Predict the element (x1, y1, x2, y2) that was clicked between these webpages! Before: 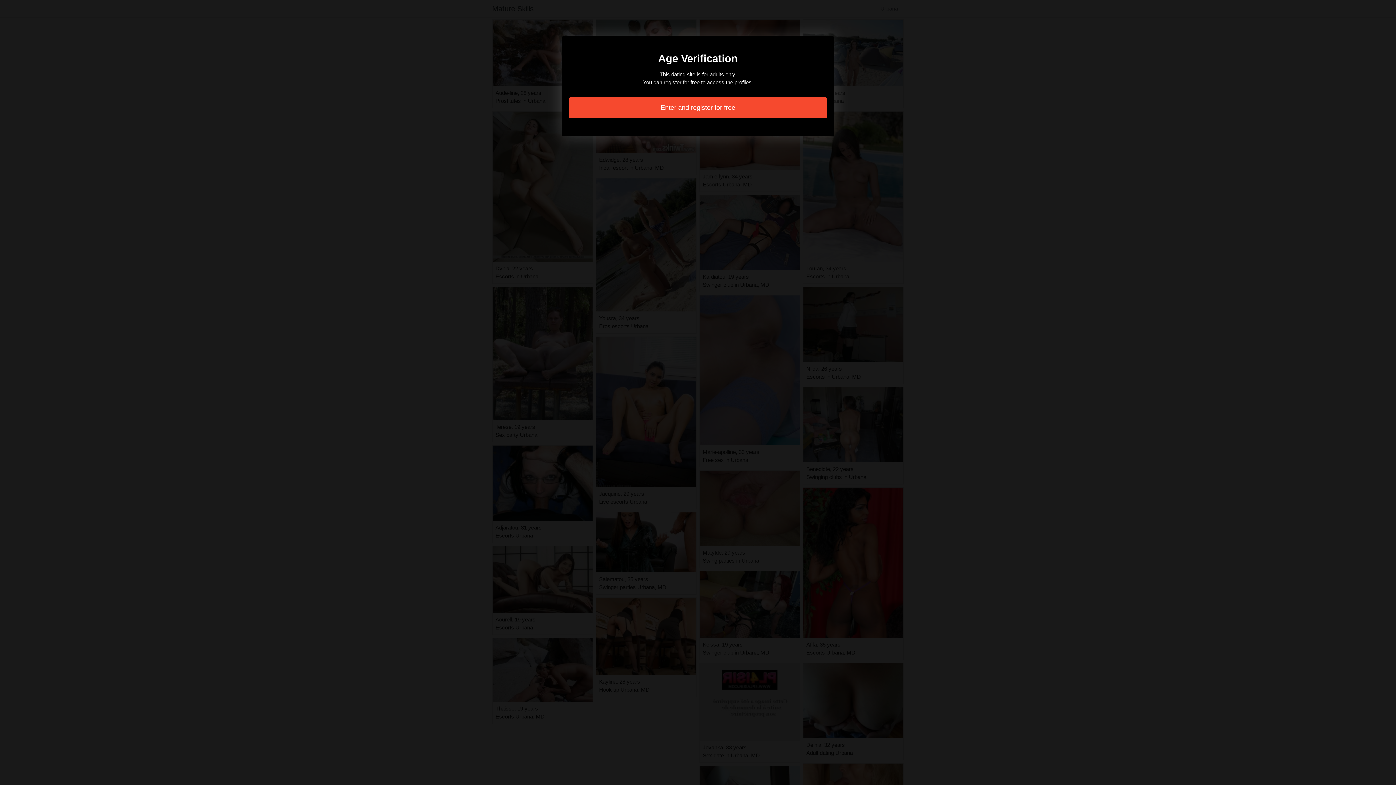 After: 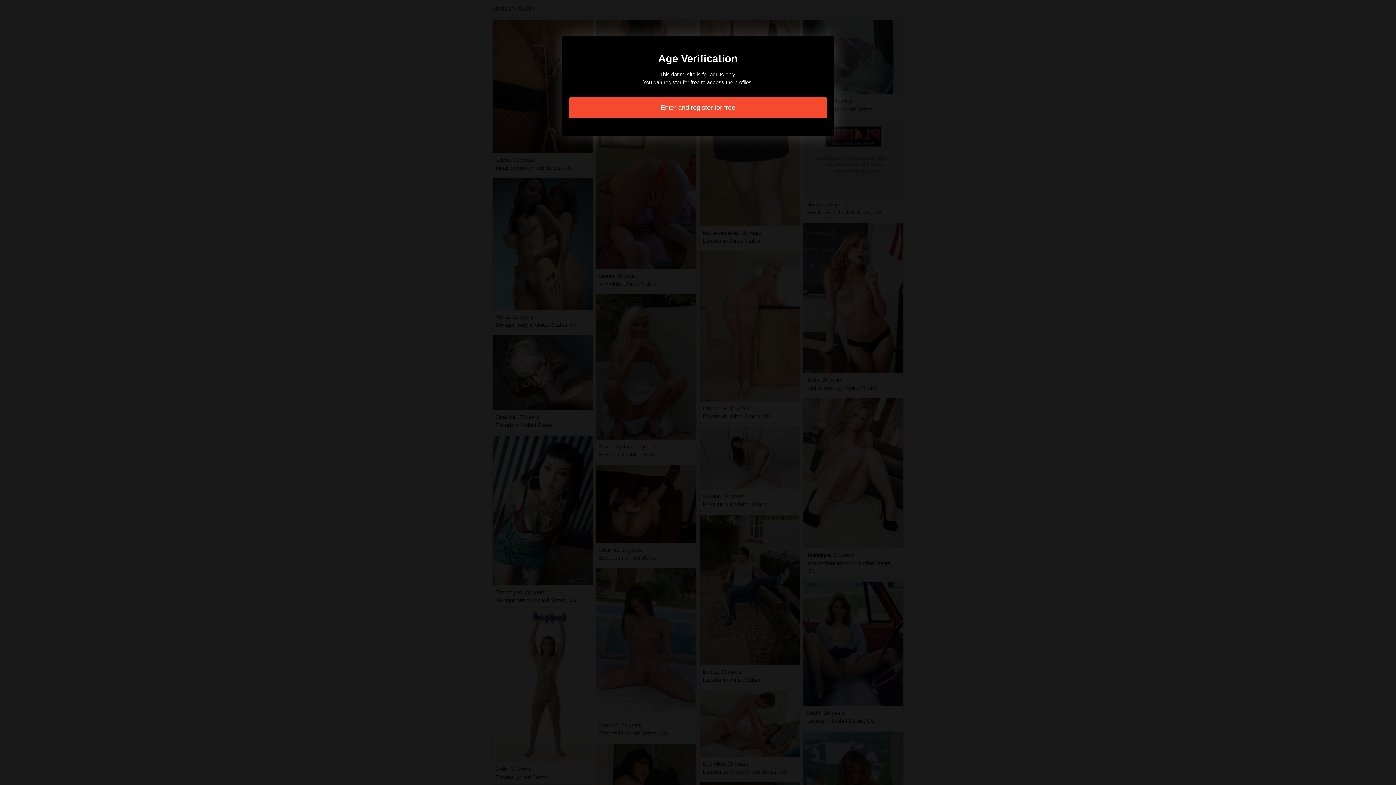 Action: bbox: (569, 97, 827, 118) label: Enter and register for free